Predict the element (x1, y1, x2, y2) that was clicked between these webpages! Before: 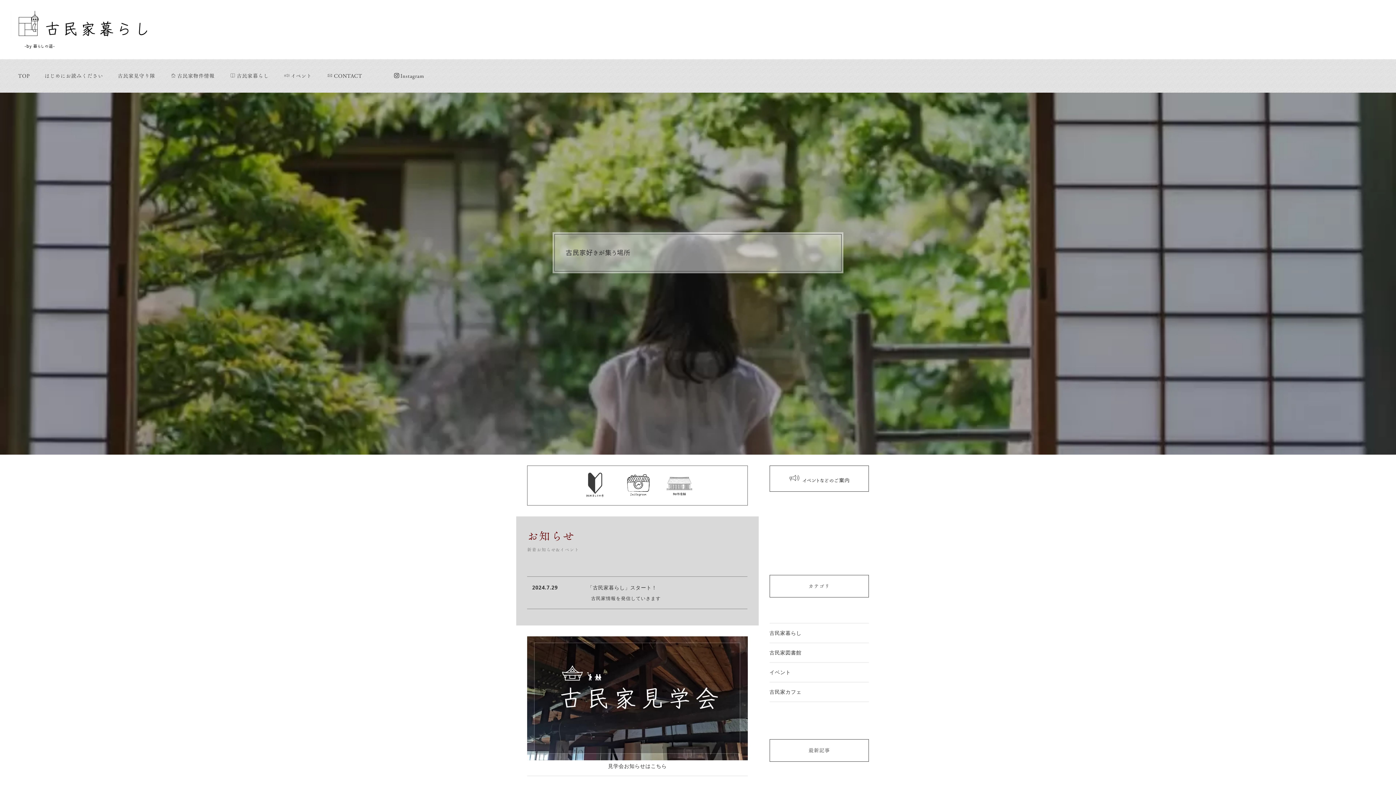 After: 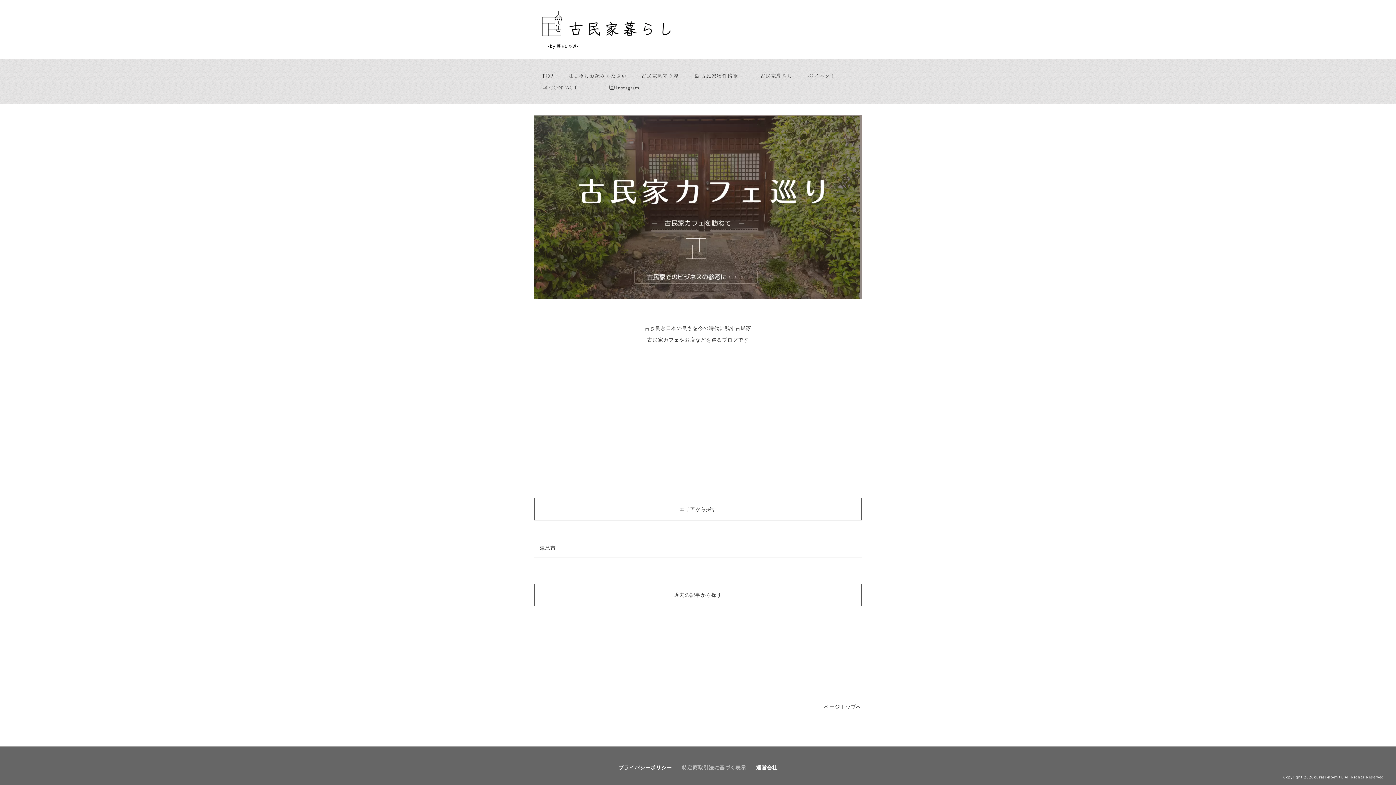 Action: bbox: (769, 688, 801, 695) label: 古民家カフェ